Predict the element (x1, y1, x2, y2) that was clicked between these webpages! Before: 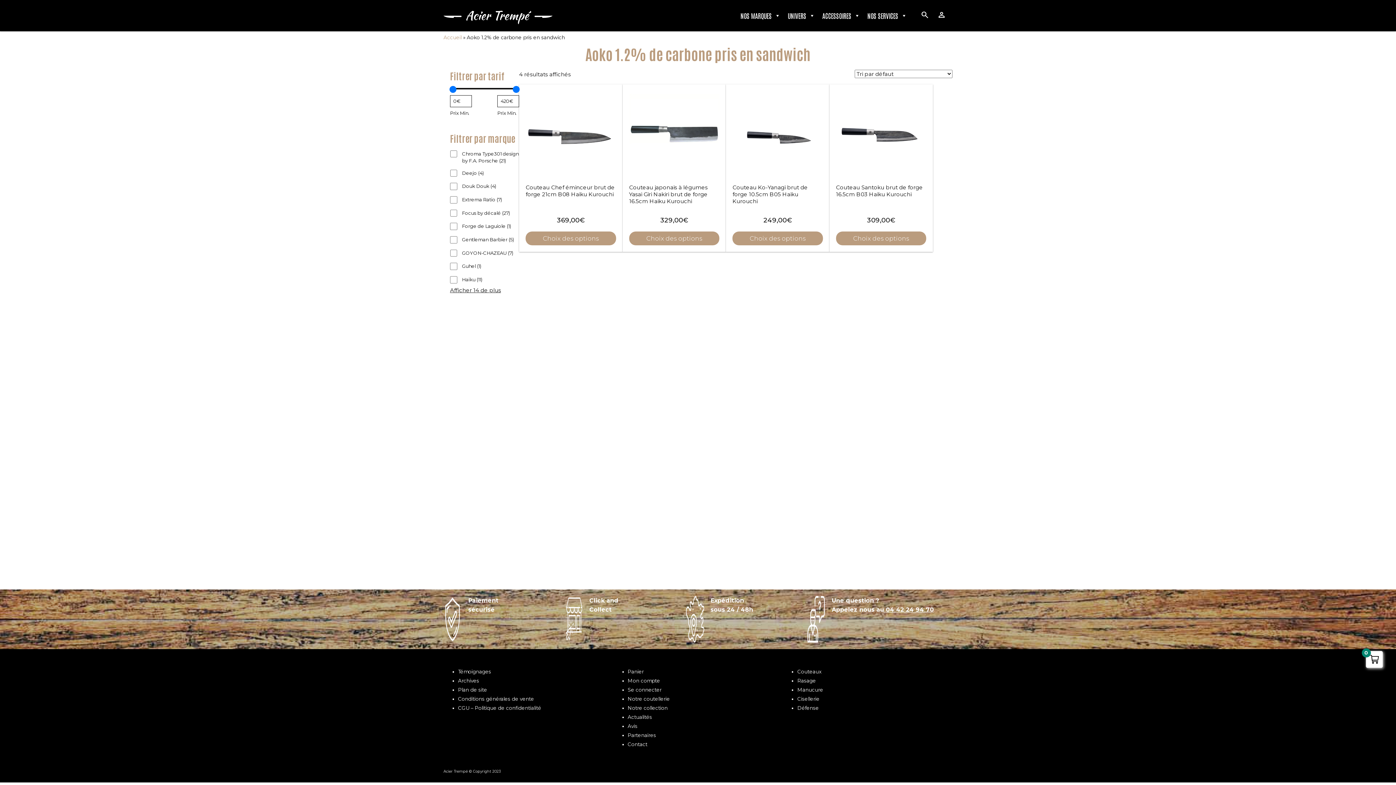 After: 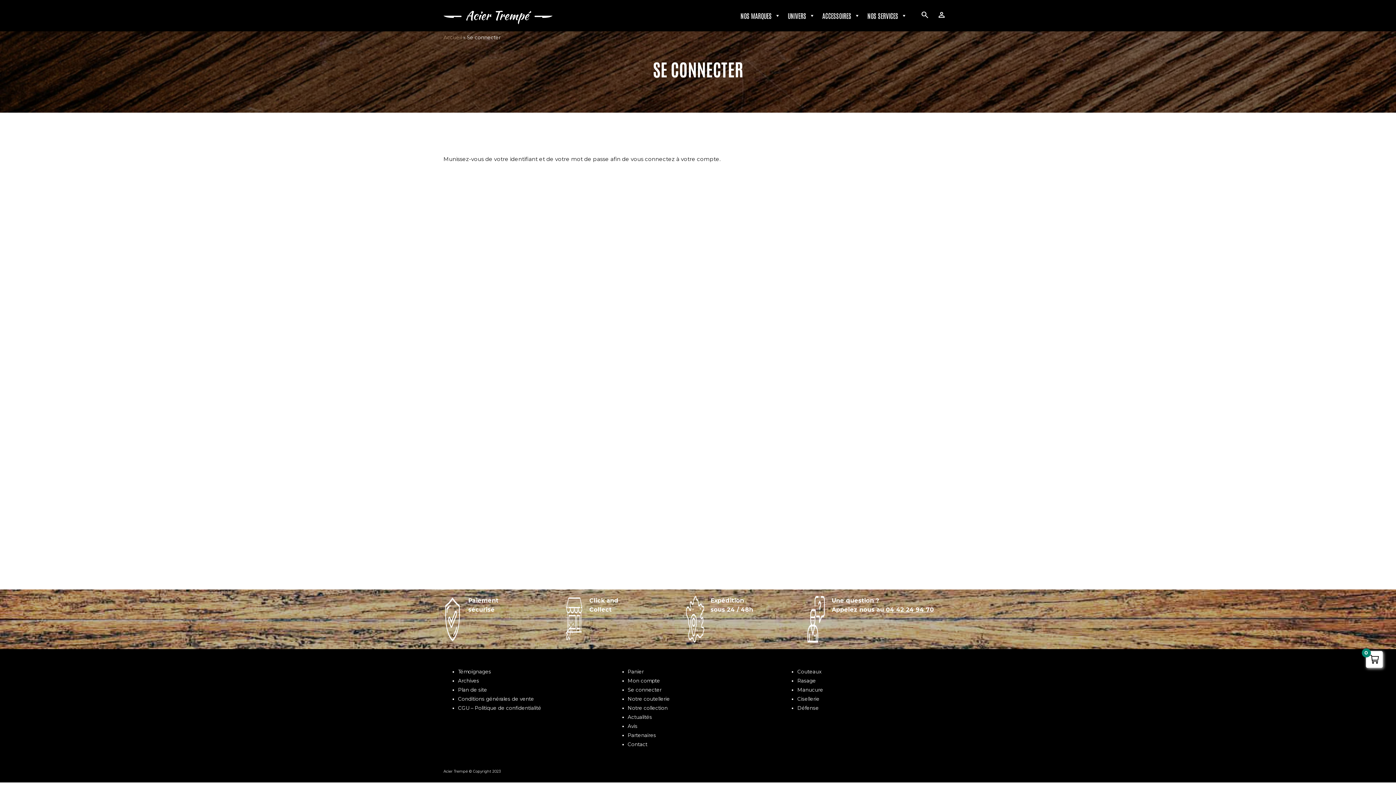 Action: label: Se connecter bbox: (627, 687, 661, 692)